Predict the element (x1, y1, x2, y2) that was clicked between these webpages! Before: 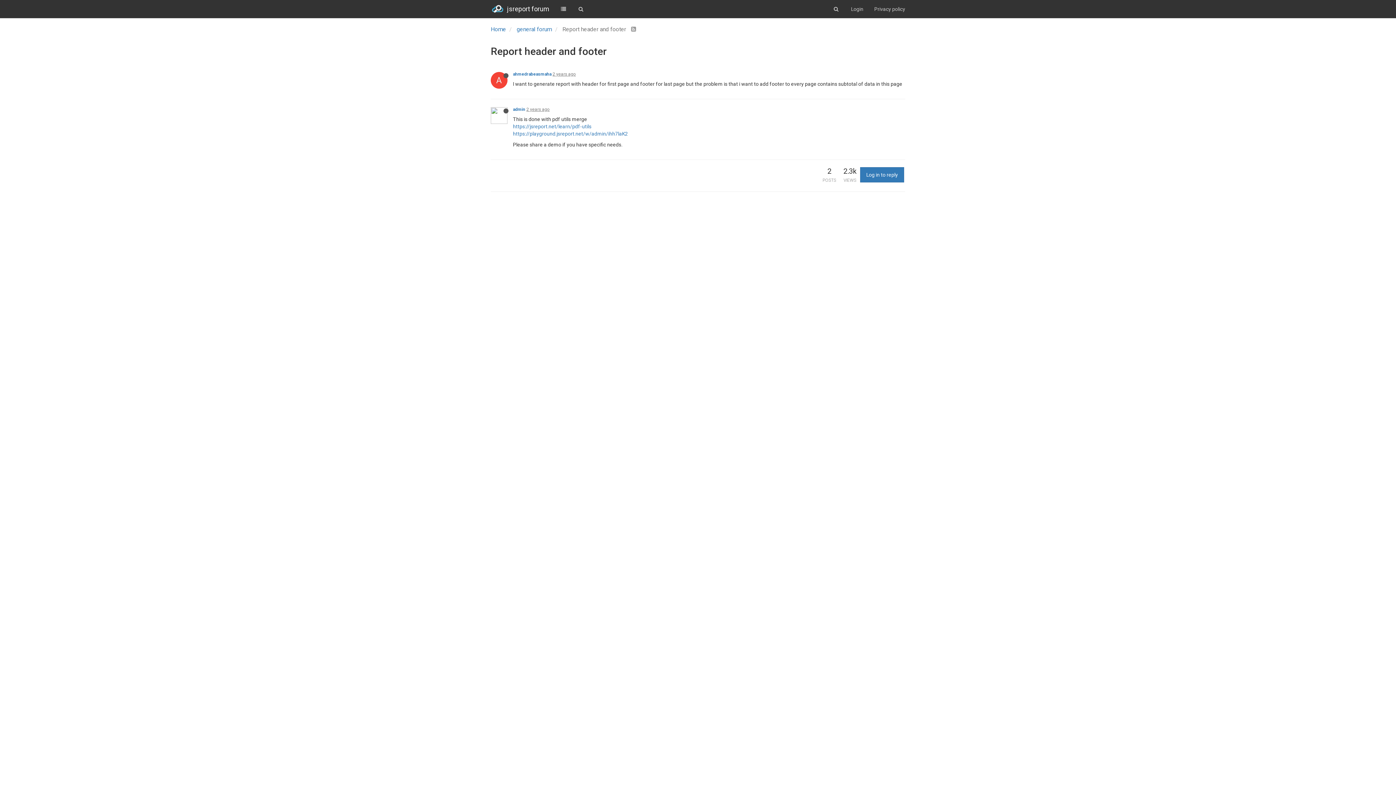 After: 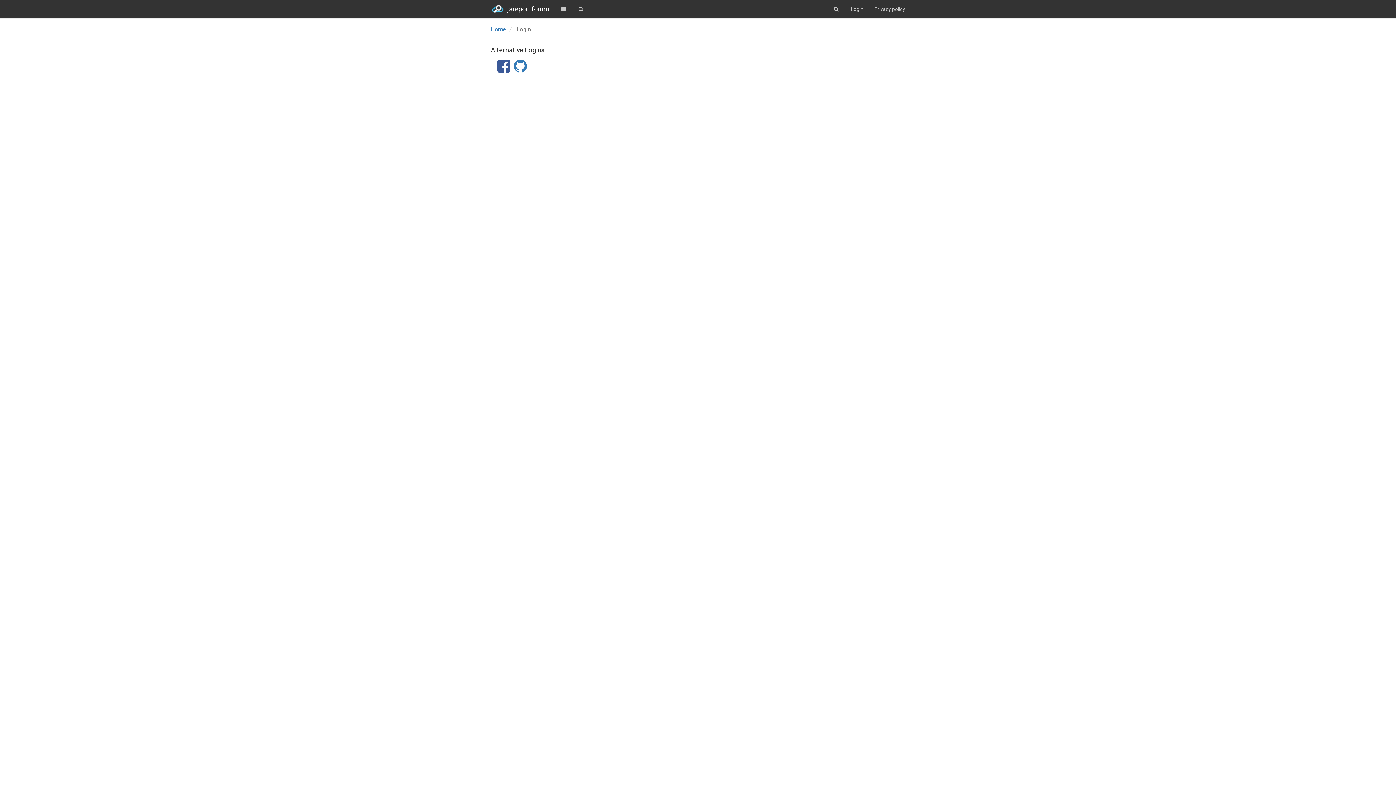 Action: label: Log in to reply bbox: (860, 167, 904, 182)